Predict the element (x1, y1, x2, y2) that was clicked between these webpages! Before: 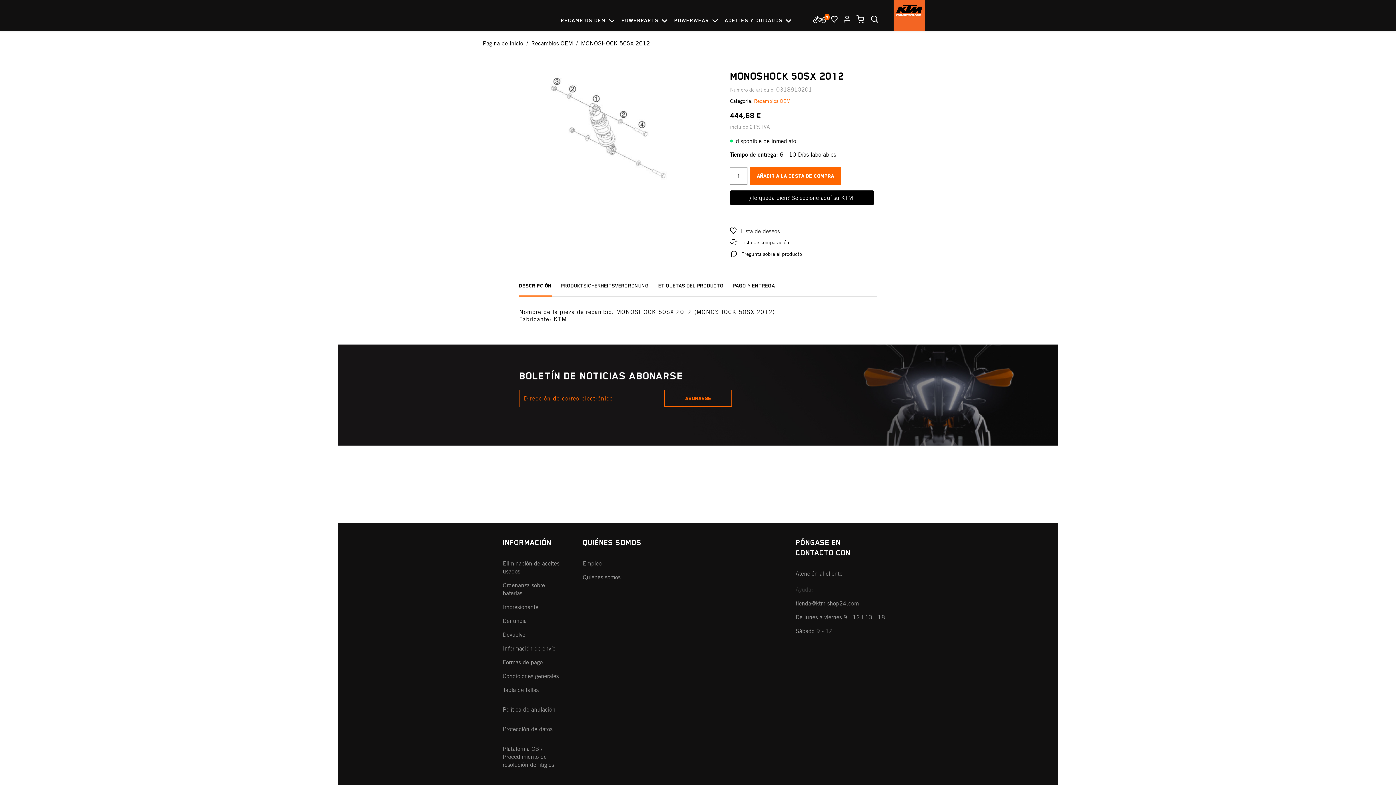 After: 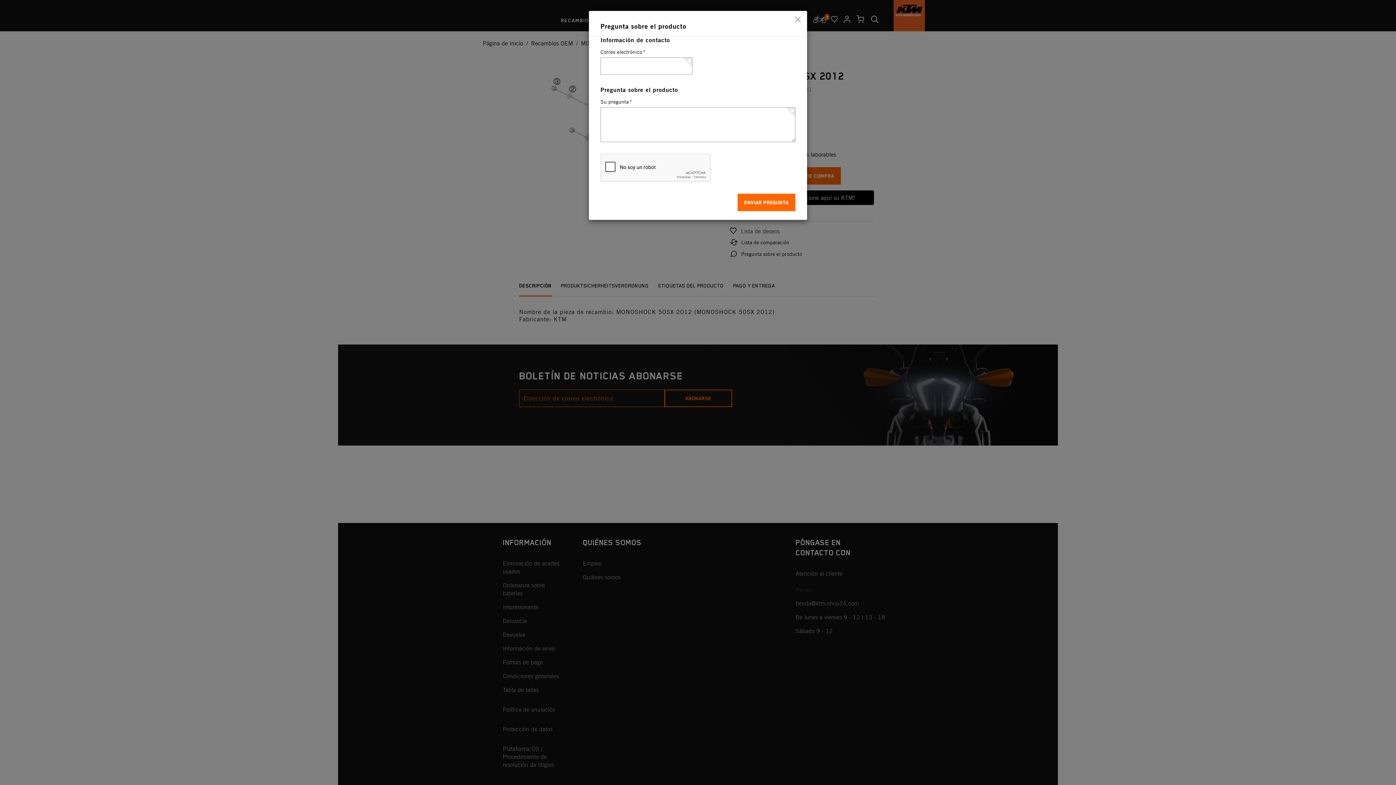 Action: label: Pregunta sobre el producto bbox: (729, 249, 874, 258)